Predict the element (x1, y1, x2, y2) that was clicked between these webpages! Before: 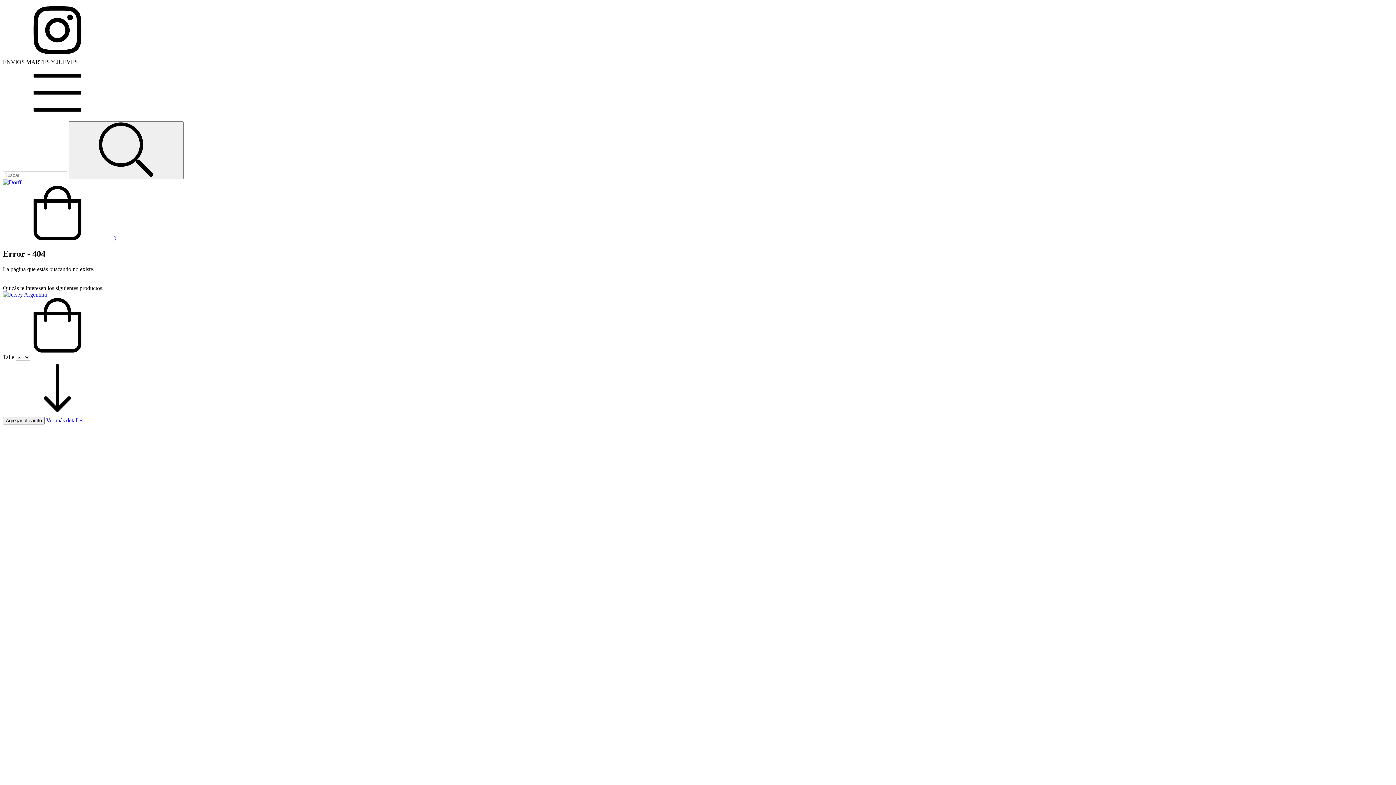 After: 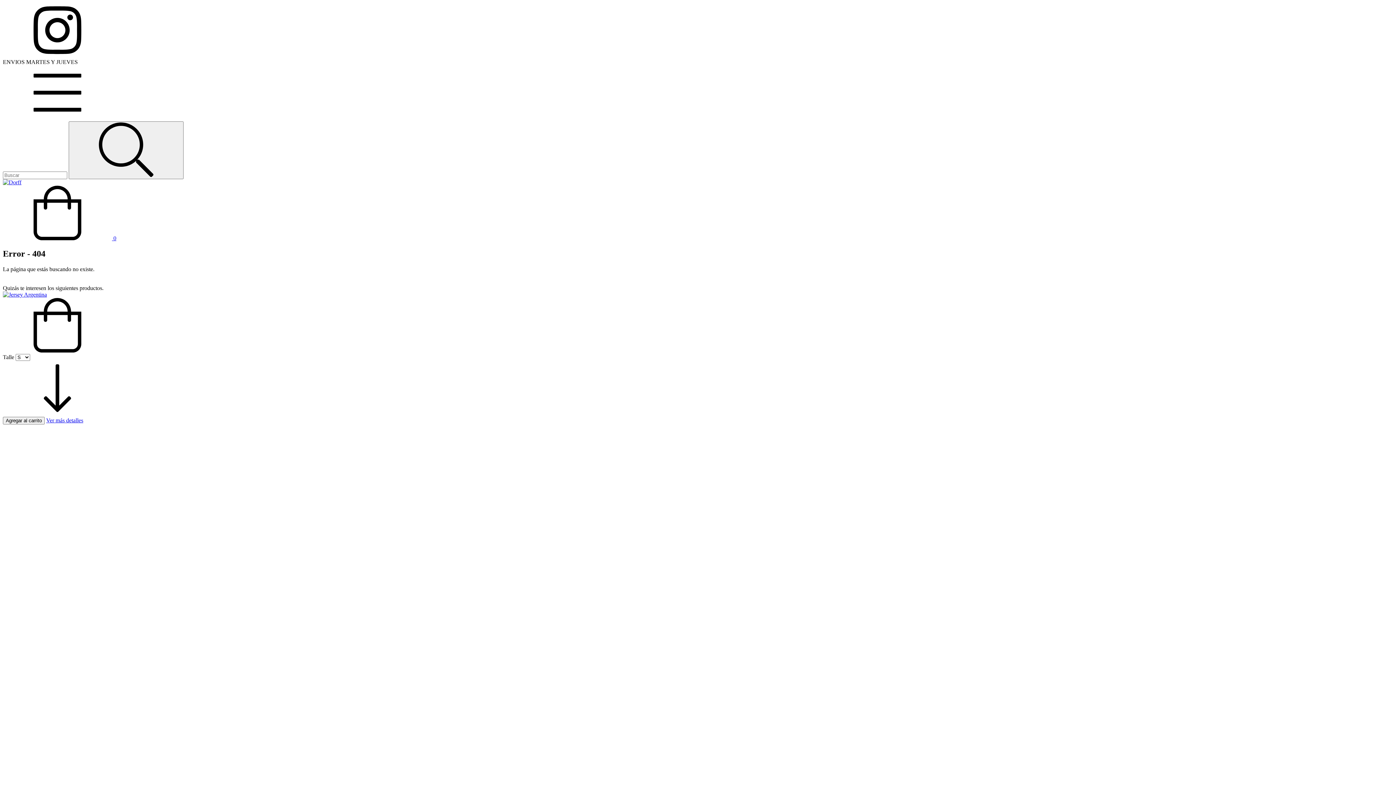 Action: label: Menú bbox: (2, 114, 112, 121)